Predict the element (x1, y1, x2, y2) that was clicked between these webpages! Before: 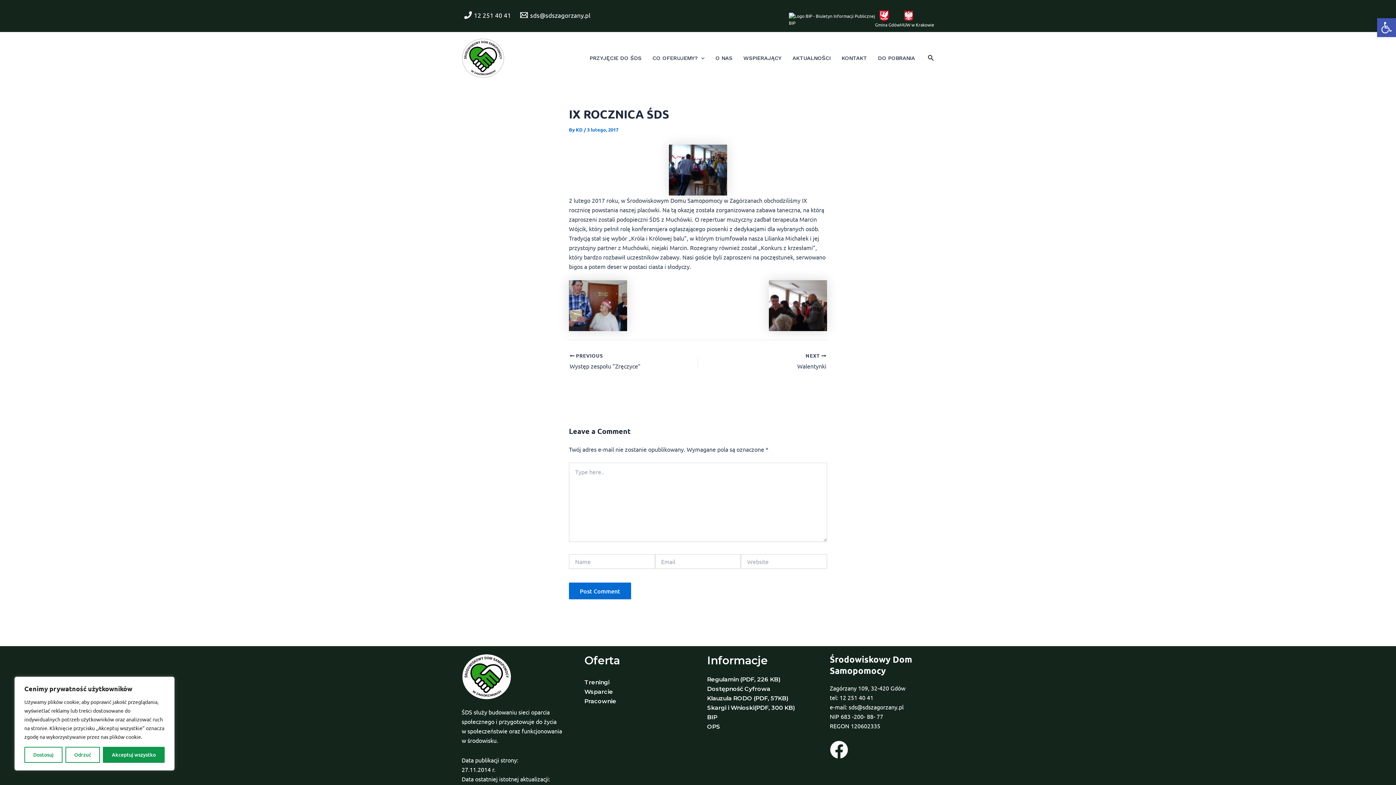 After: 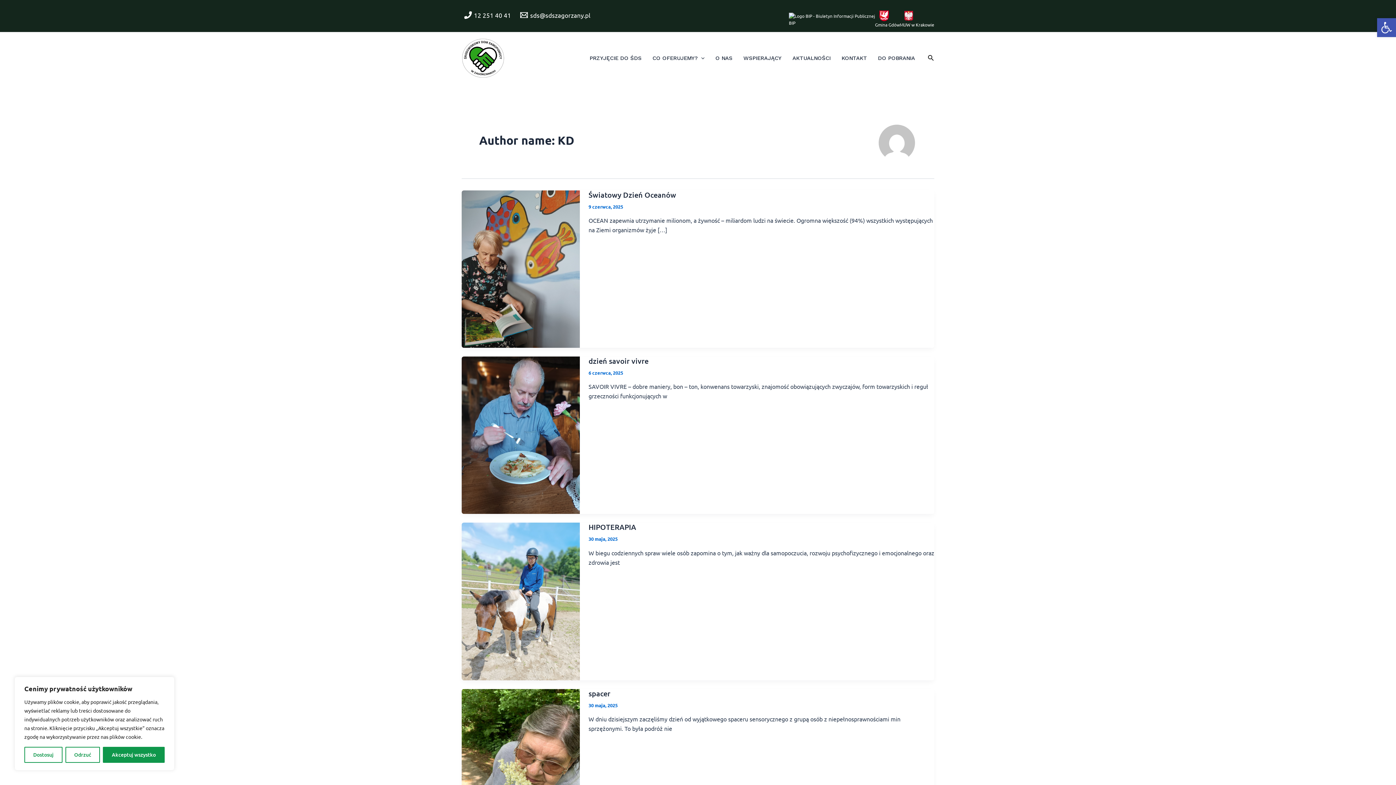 Action: label: KD  bbox: (576, 126, 584, 132)